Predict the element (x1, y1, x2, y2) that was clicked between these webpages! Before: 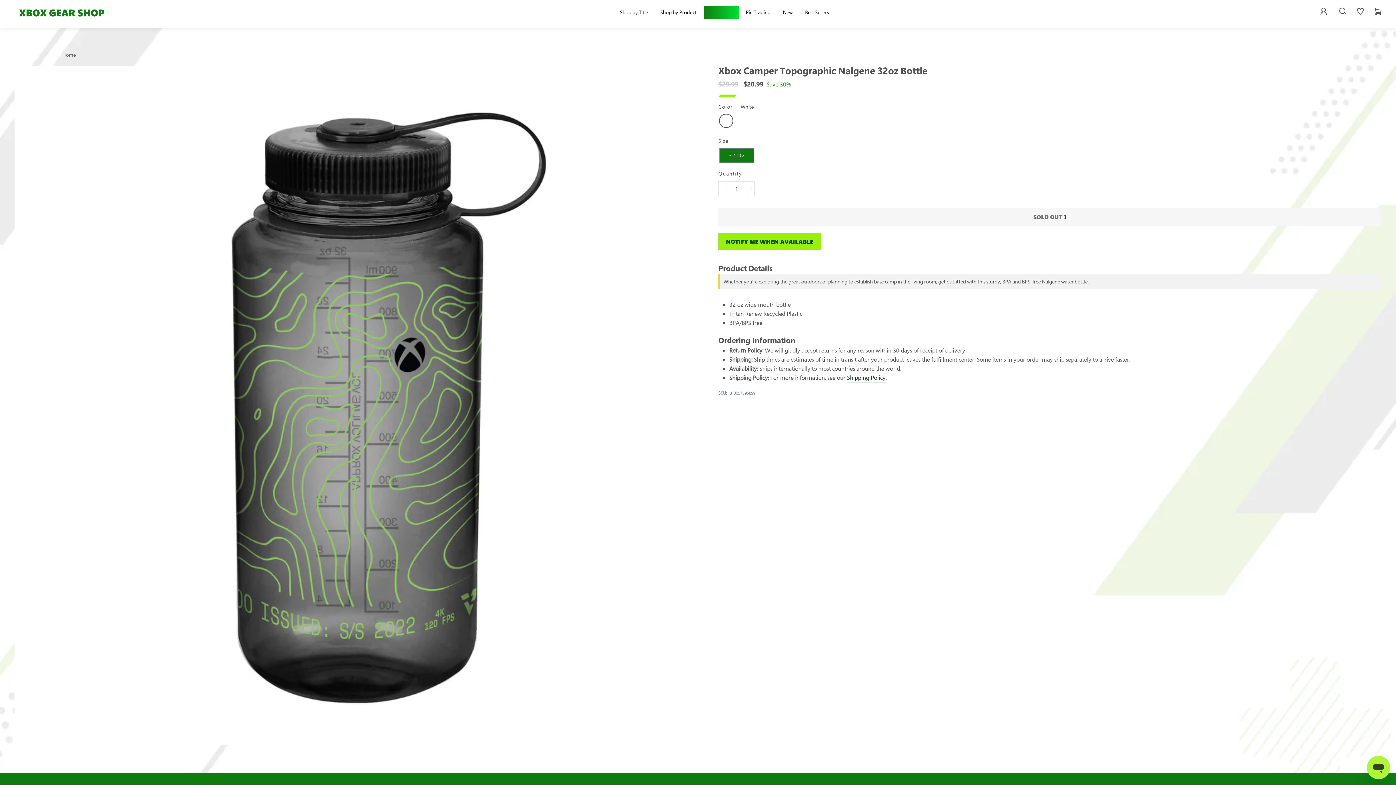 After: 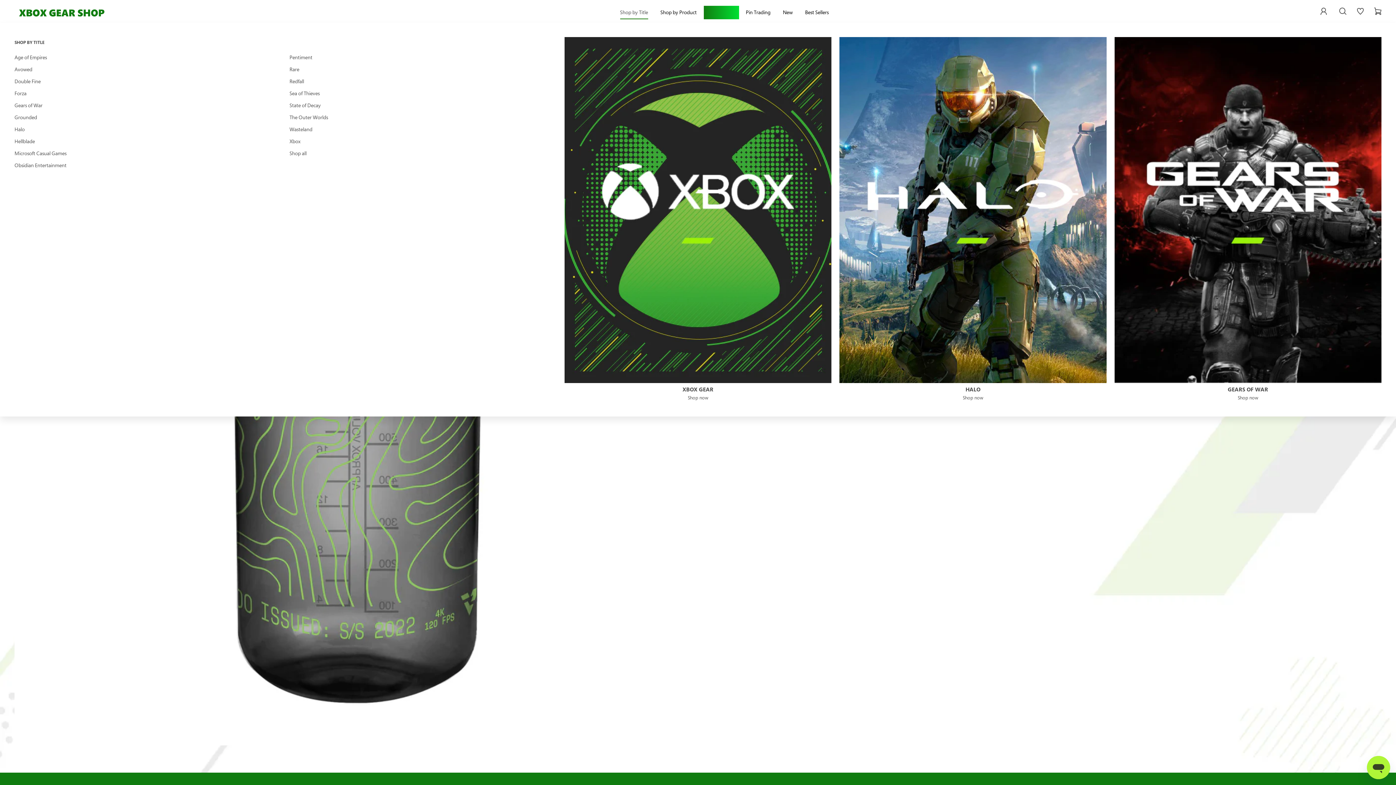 Action: label: Shop by Title bbox: (614, 5, 653, 19)